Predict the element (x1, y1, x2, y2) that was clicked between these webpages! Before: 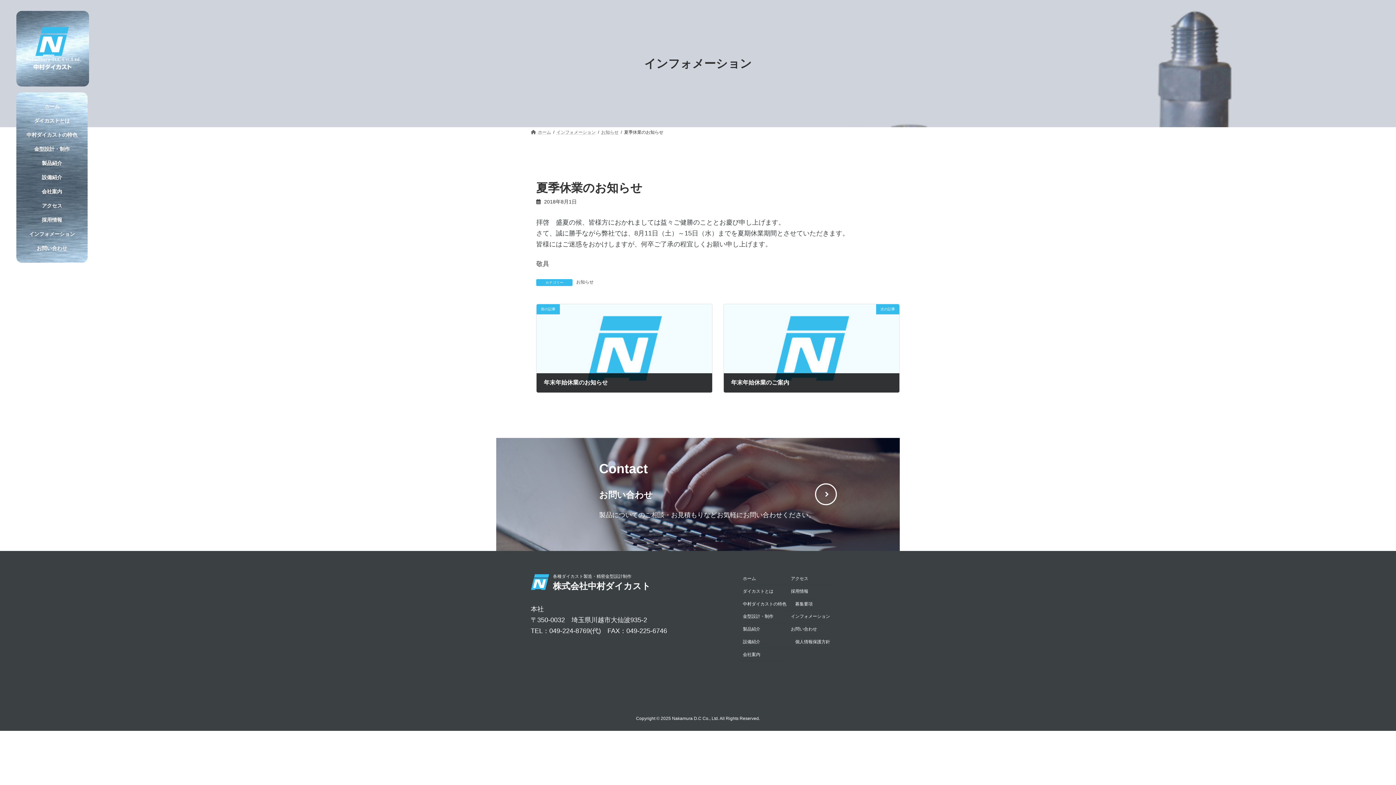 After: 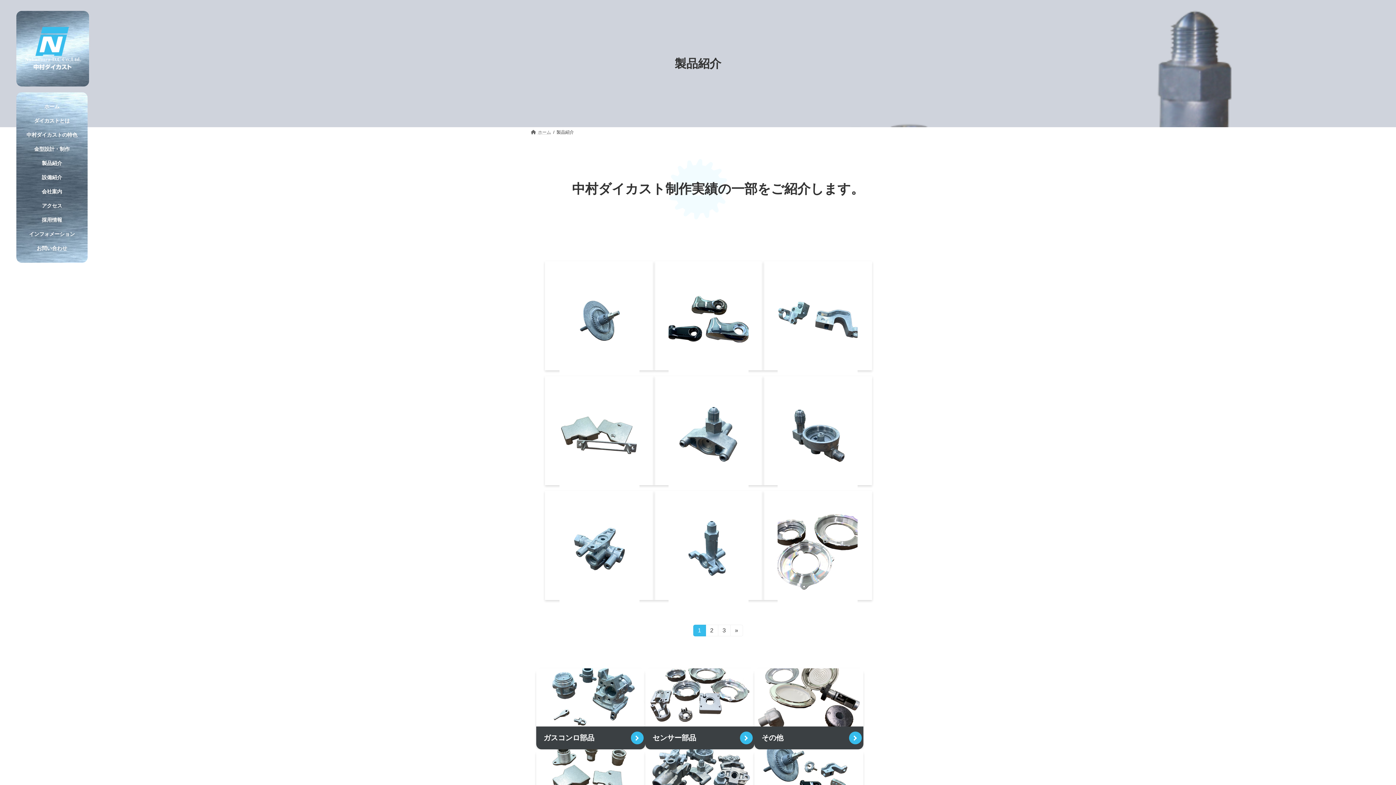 Action: label: 製品紹介 bbox: (20, 156, 84, 170)